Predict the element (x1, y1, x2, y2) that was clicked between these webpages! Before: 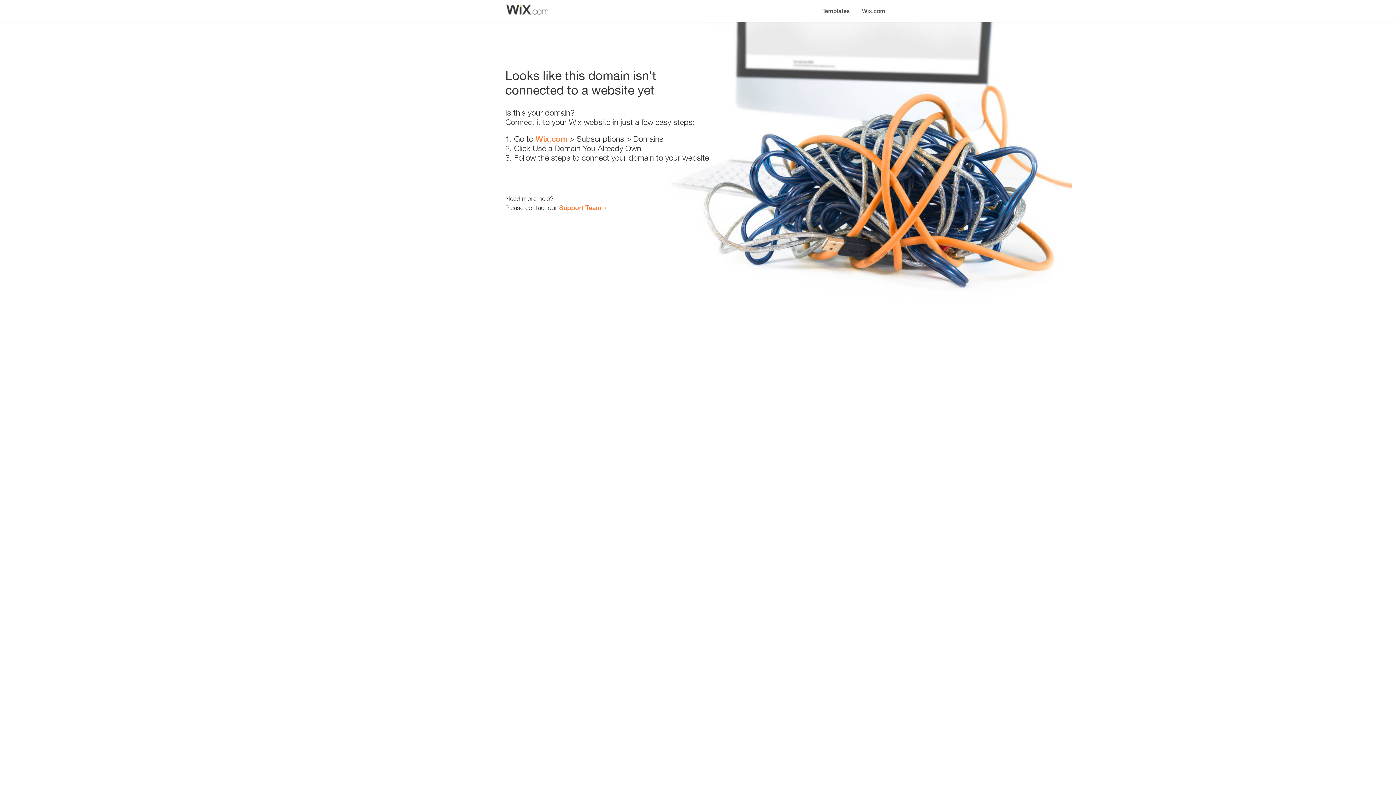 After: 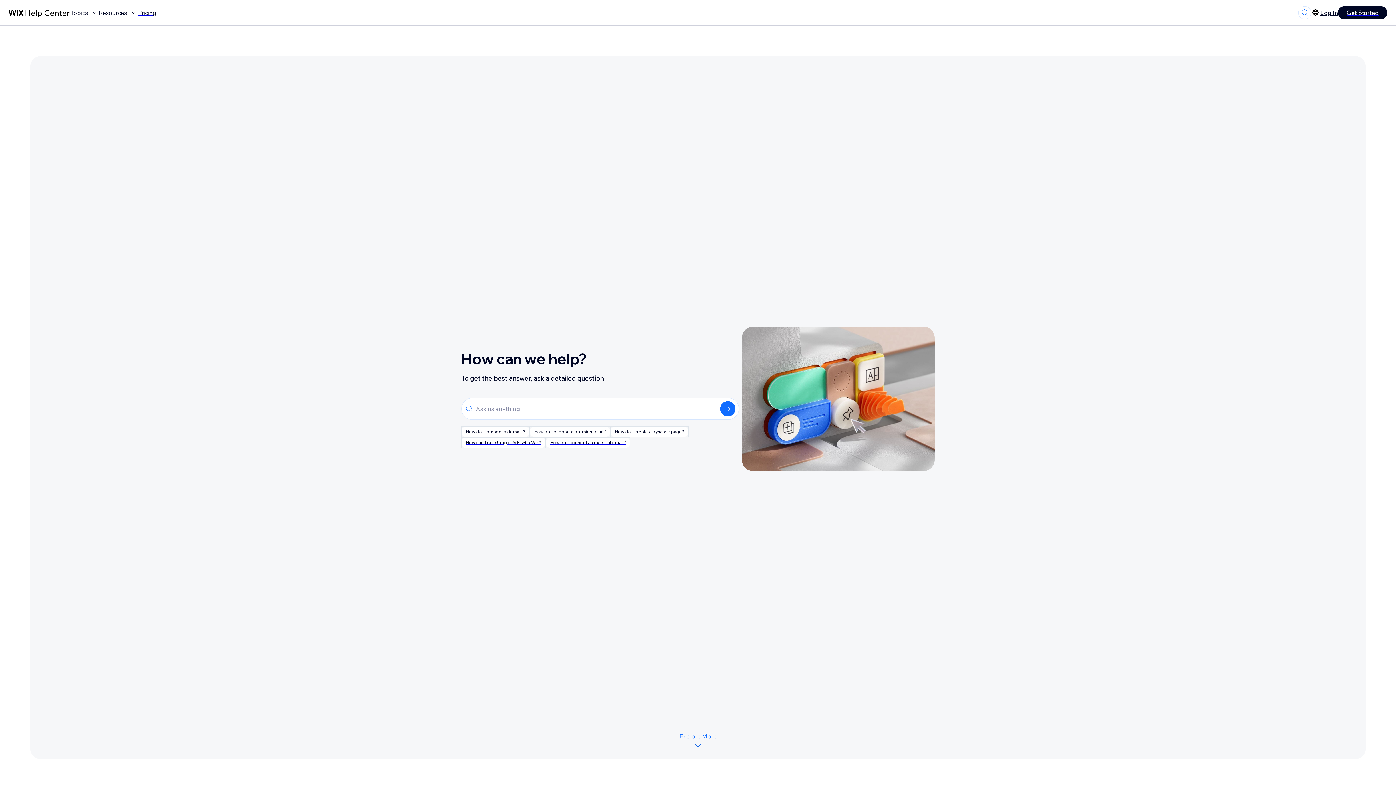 Action: label: Support Team bbox: (559, 203, 601, 211)